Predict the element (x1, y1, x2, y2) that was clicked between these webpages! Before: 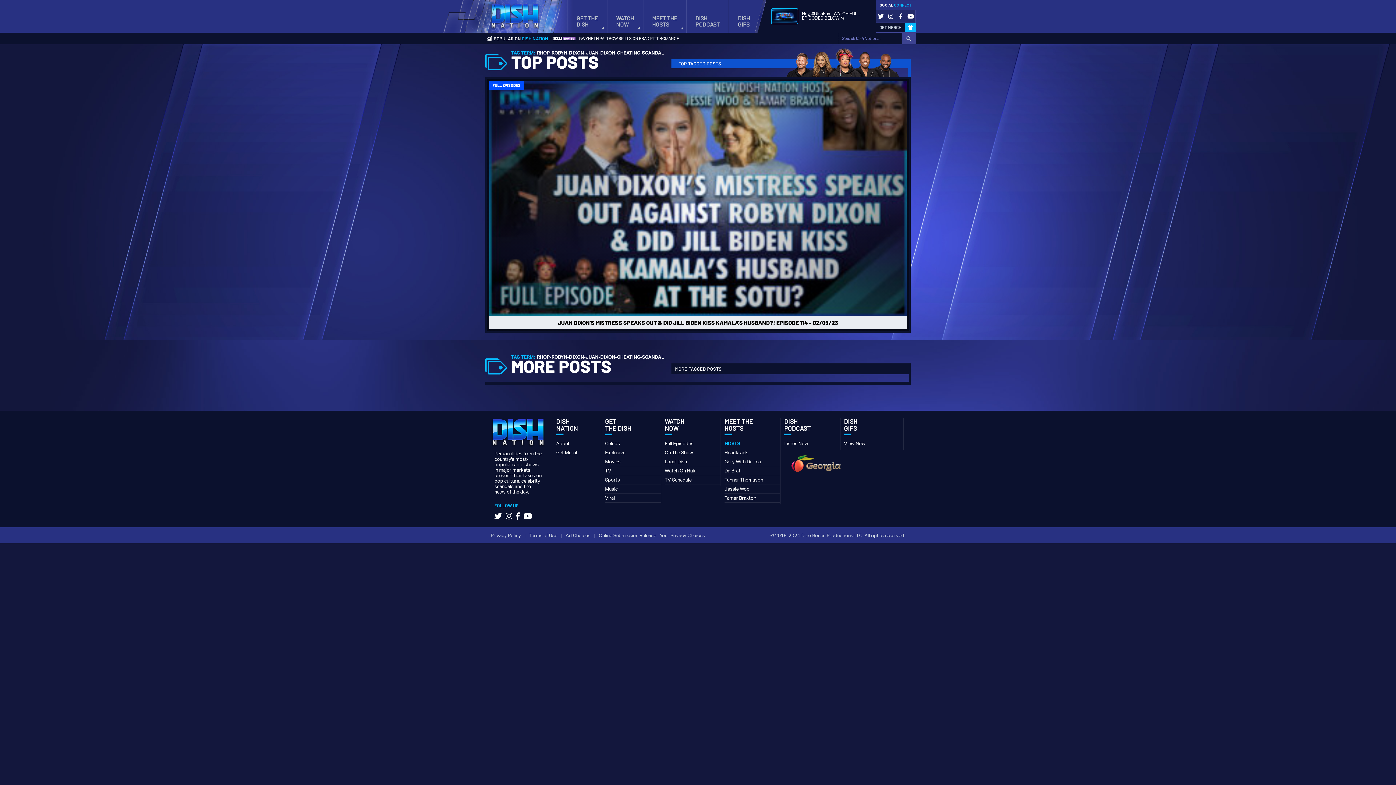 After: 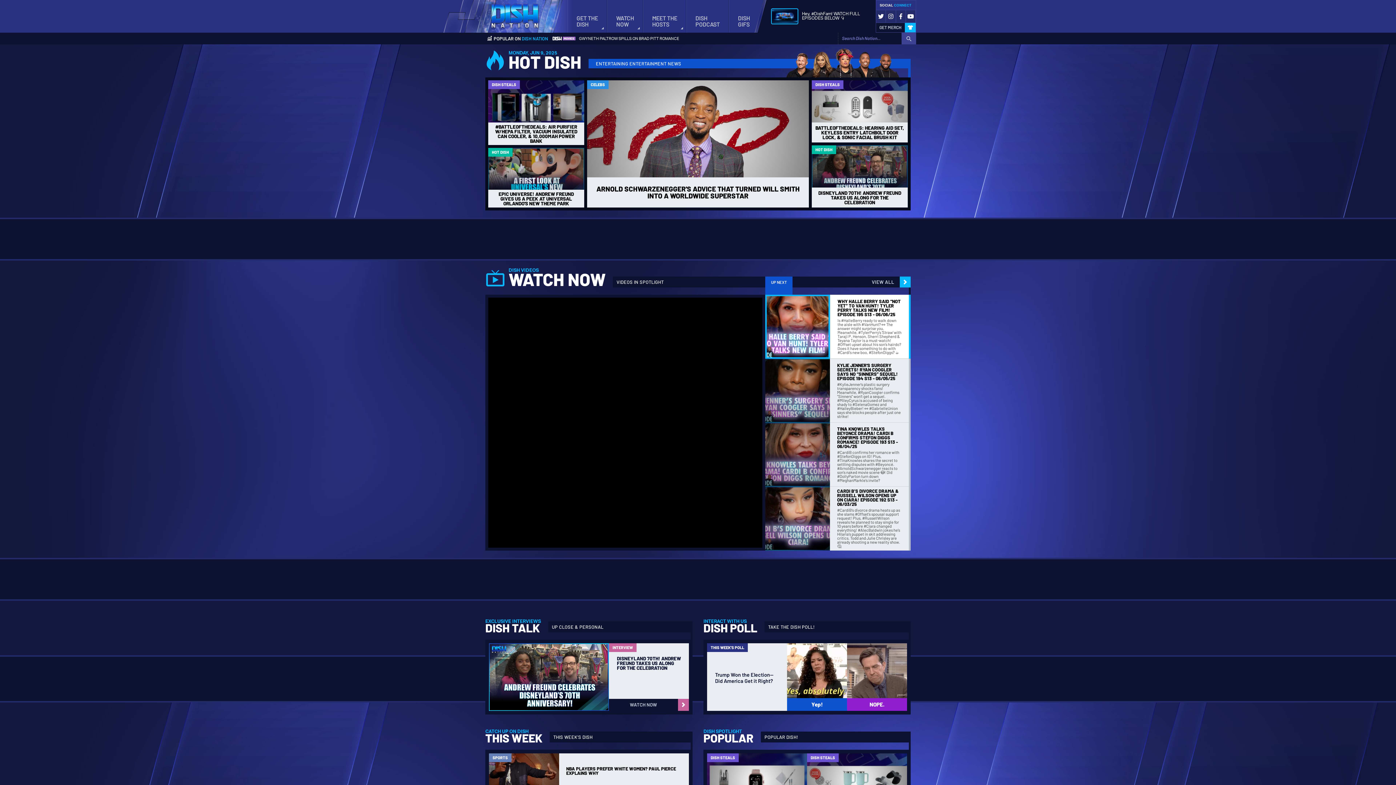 Action: bbox: (480, 0, 573, 32)